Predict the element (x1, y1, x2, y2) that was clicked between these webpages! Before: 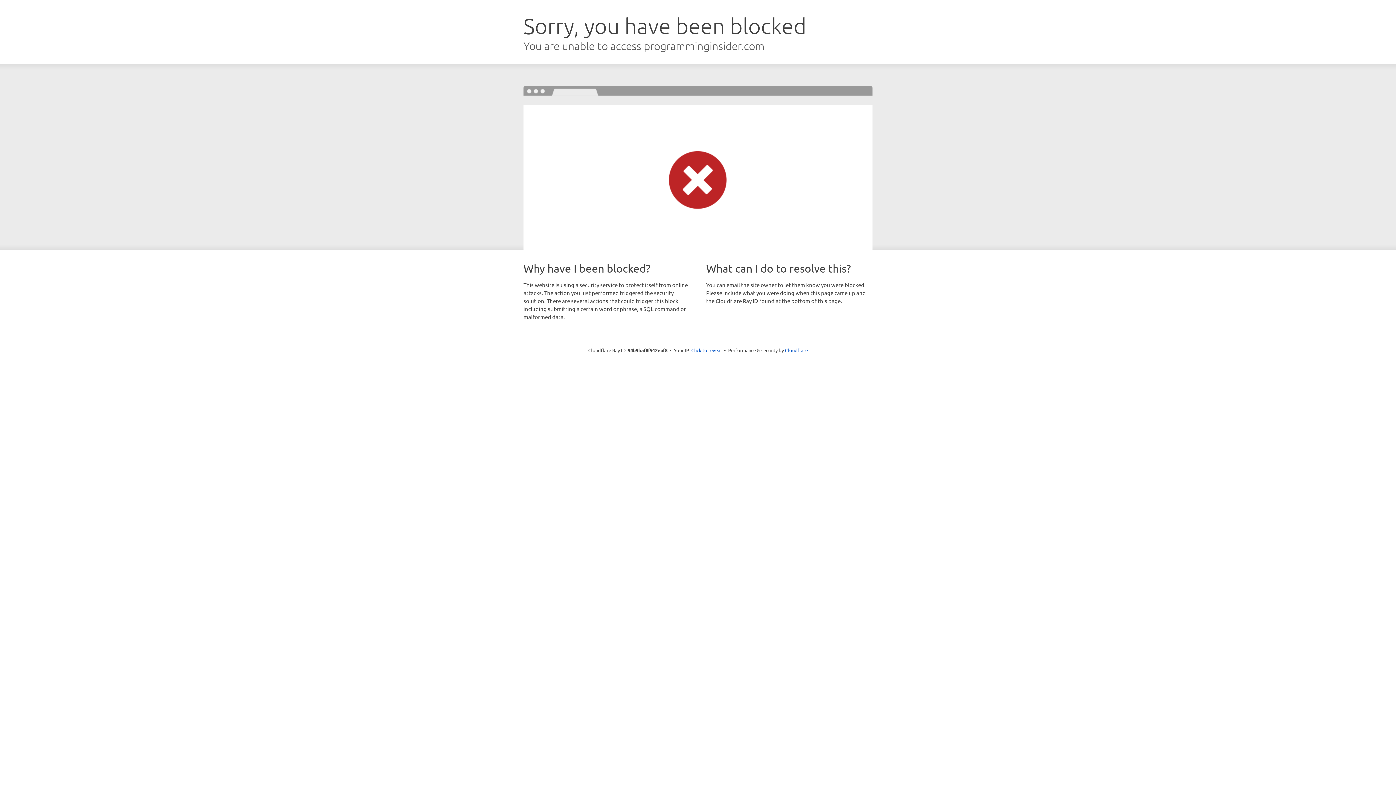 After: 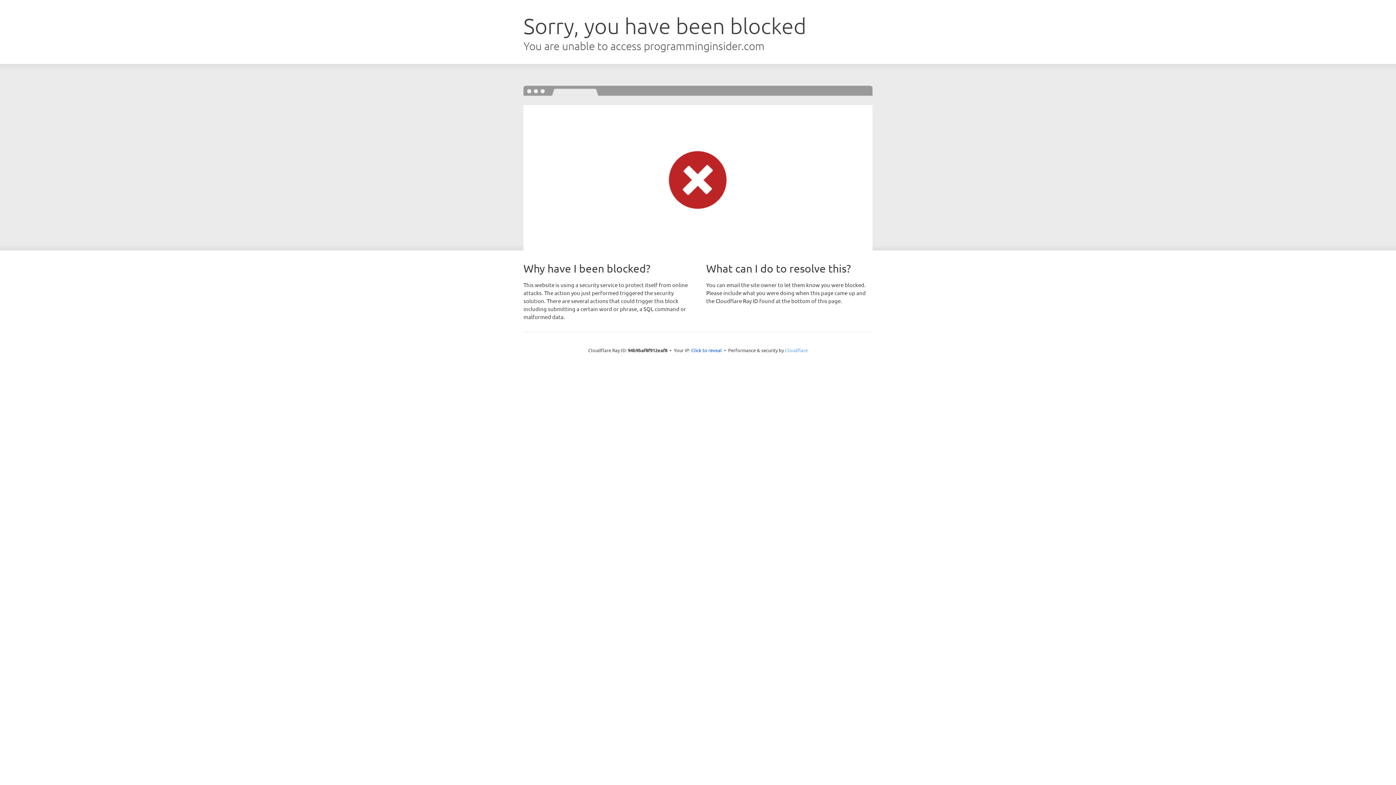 Action: label: Cloudflare bbox: (785, 347, 808, 353)